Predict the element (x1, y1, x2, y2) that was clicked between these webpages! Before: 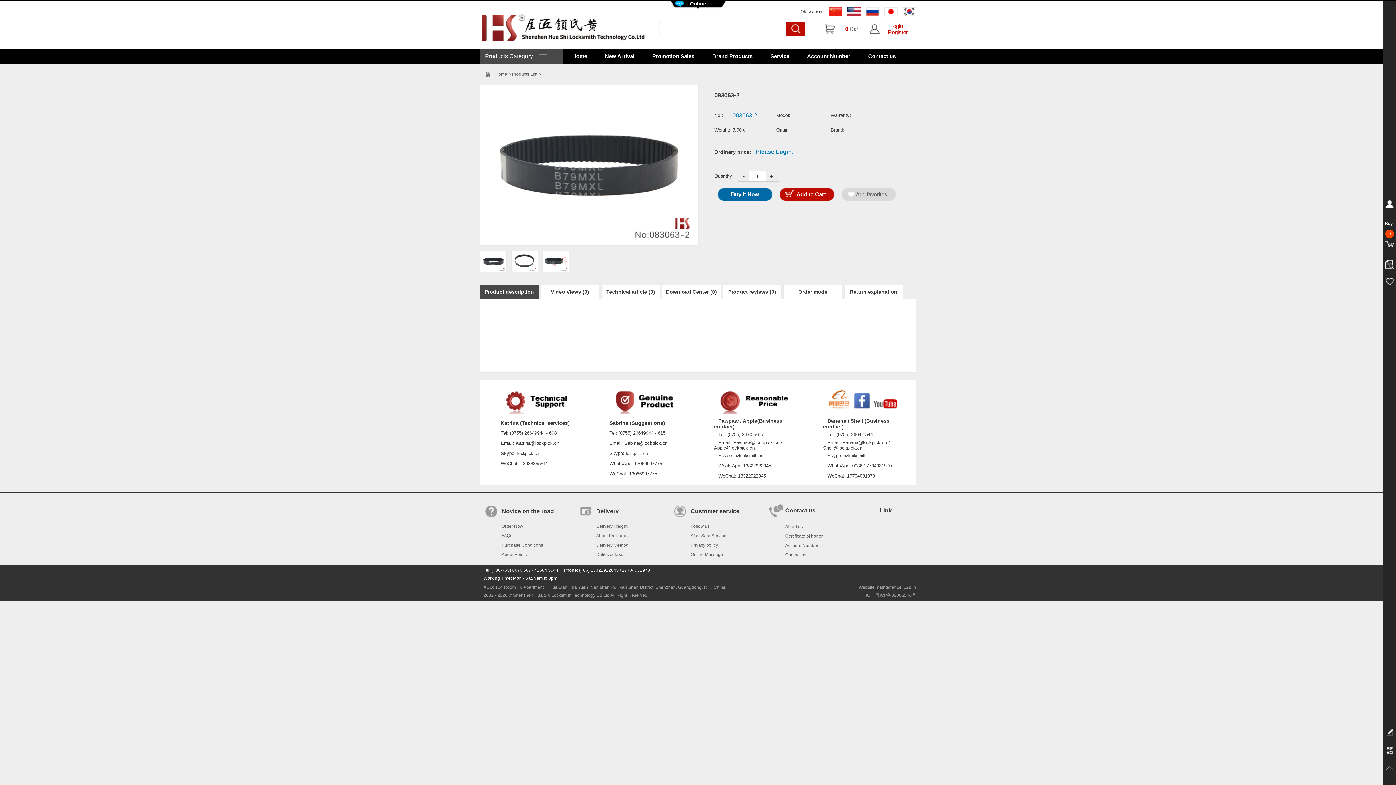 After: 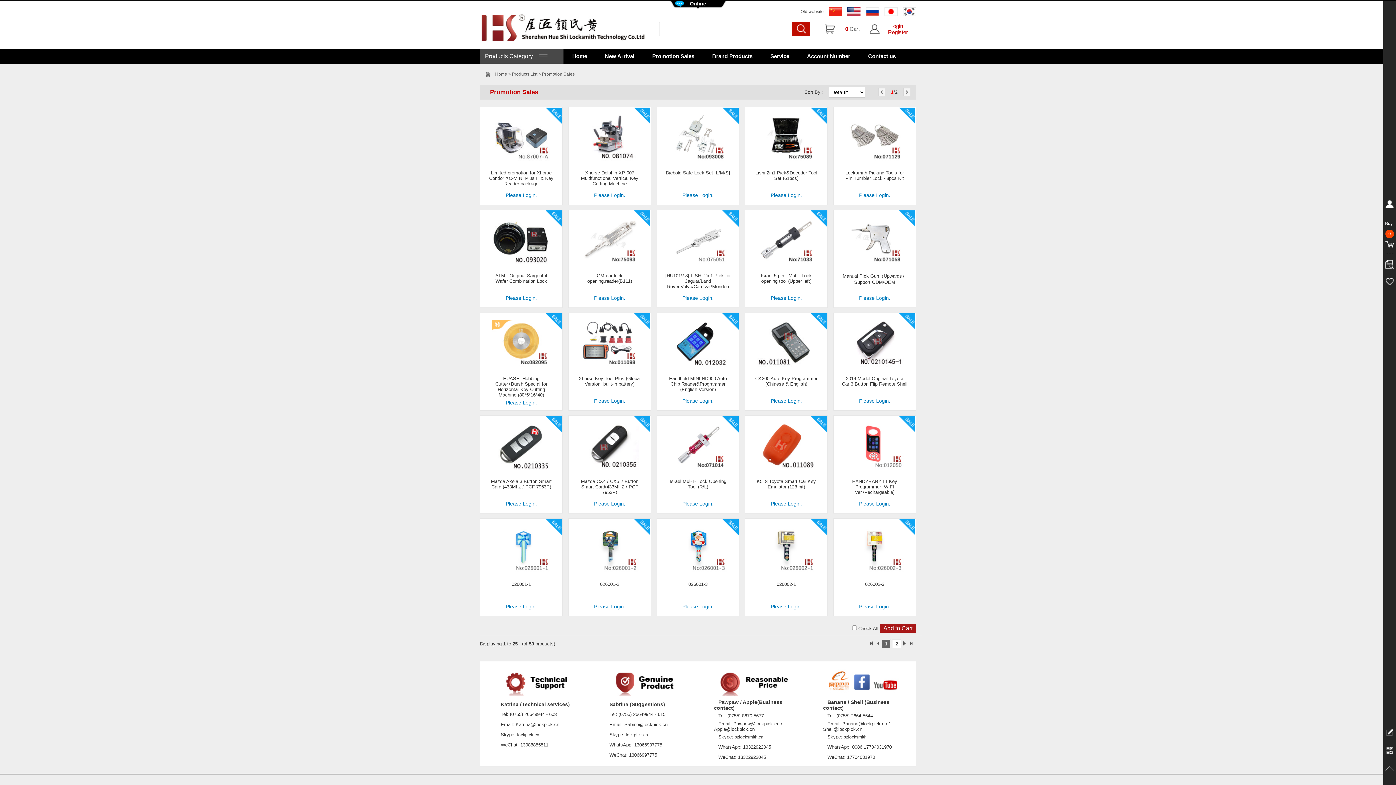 Action: bbox: (643, 49, 703, 62) label: Promotion Sales